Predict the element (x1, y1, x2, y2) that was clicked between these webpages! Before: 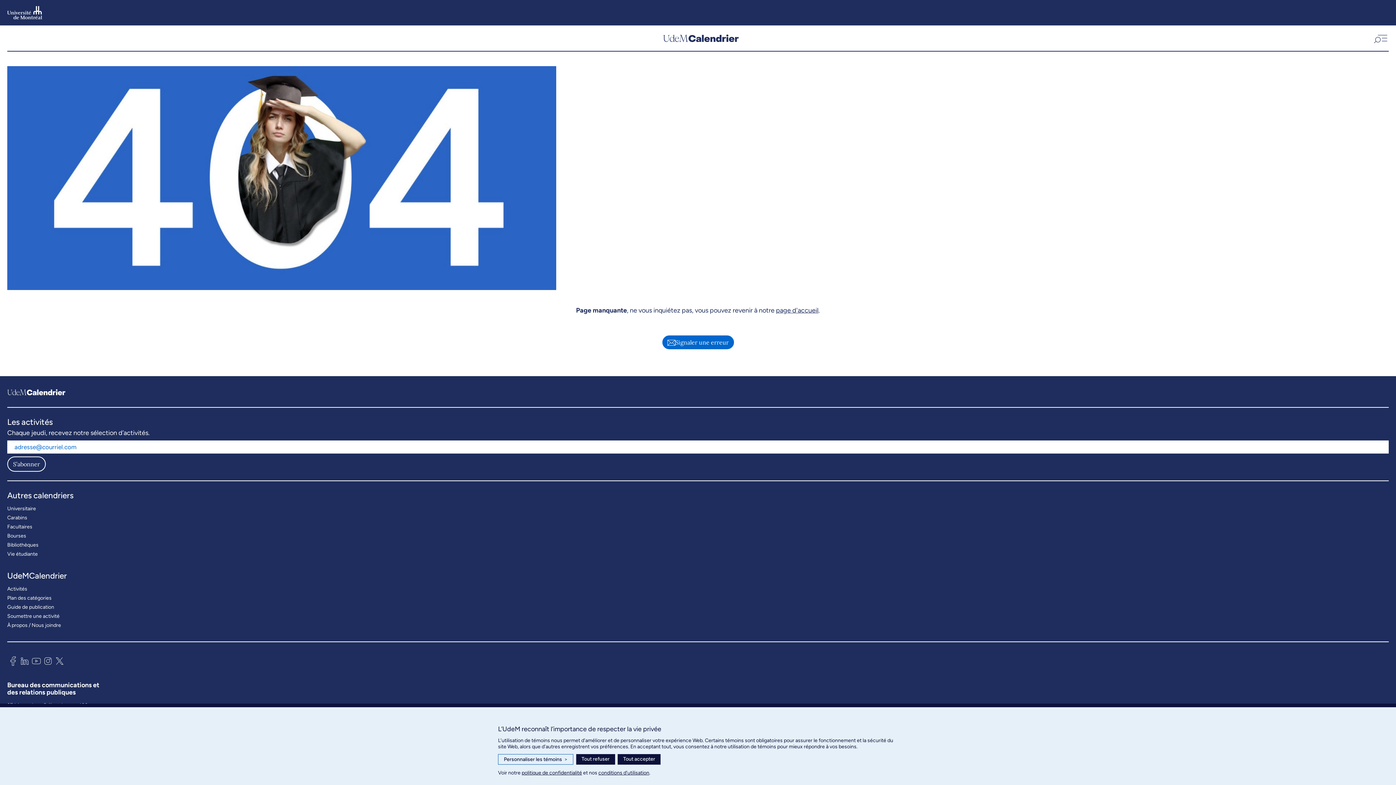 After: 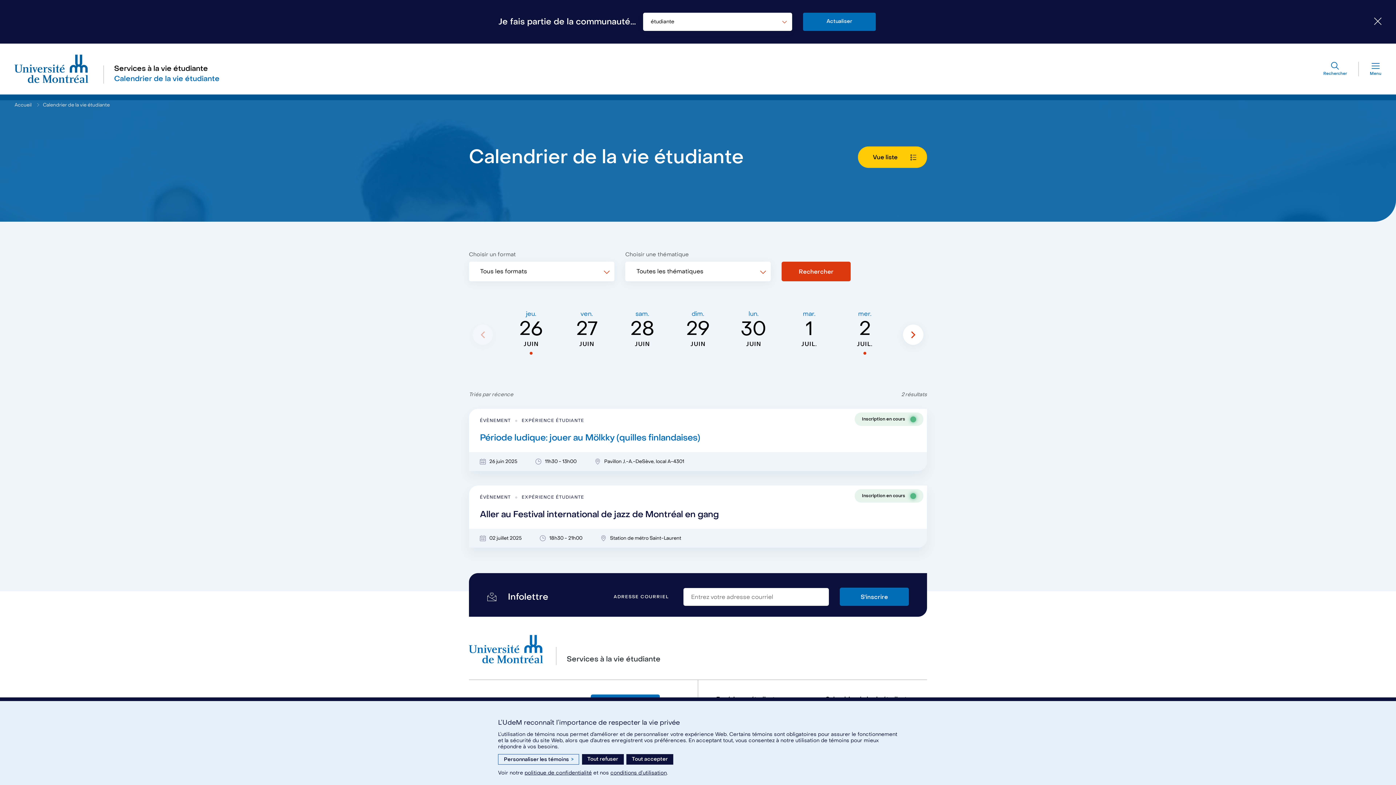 Action: bbox: (7, 549, 37, 558) label: Vie étudiante